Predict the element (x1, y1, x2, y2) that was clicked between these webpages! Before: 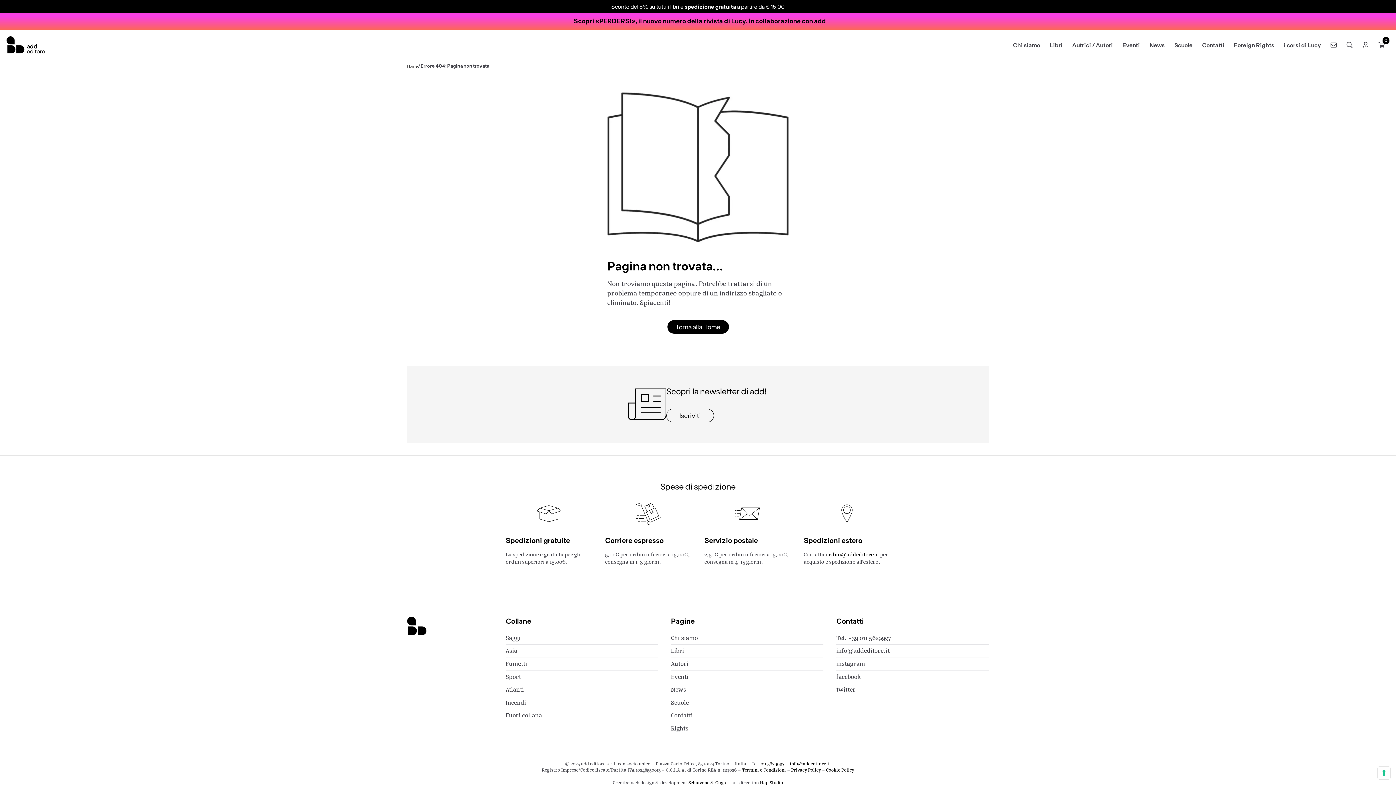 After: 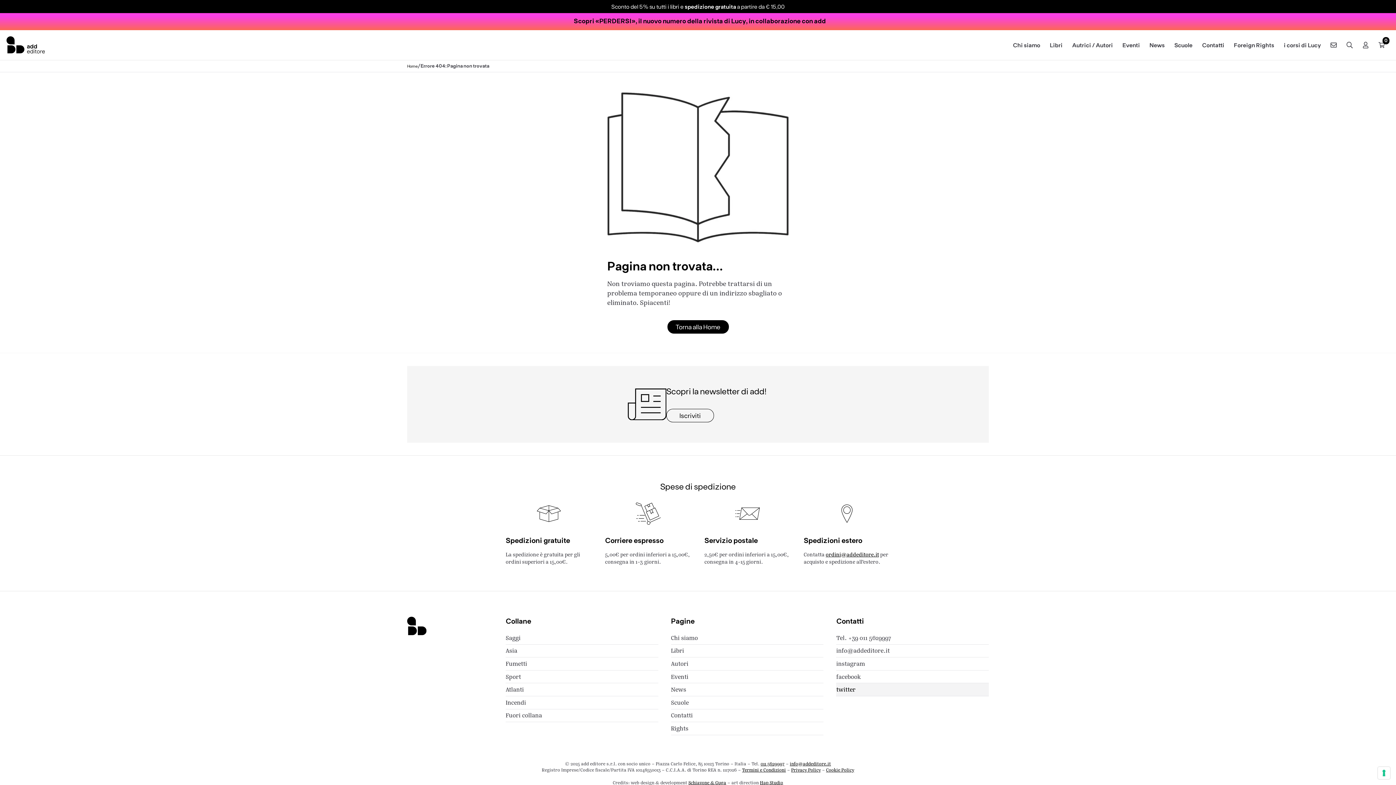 Action: label: twitter bbox: (836, 683, 989, 696)